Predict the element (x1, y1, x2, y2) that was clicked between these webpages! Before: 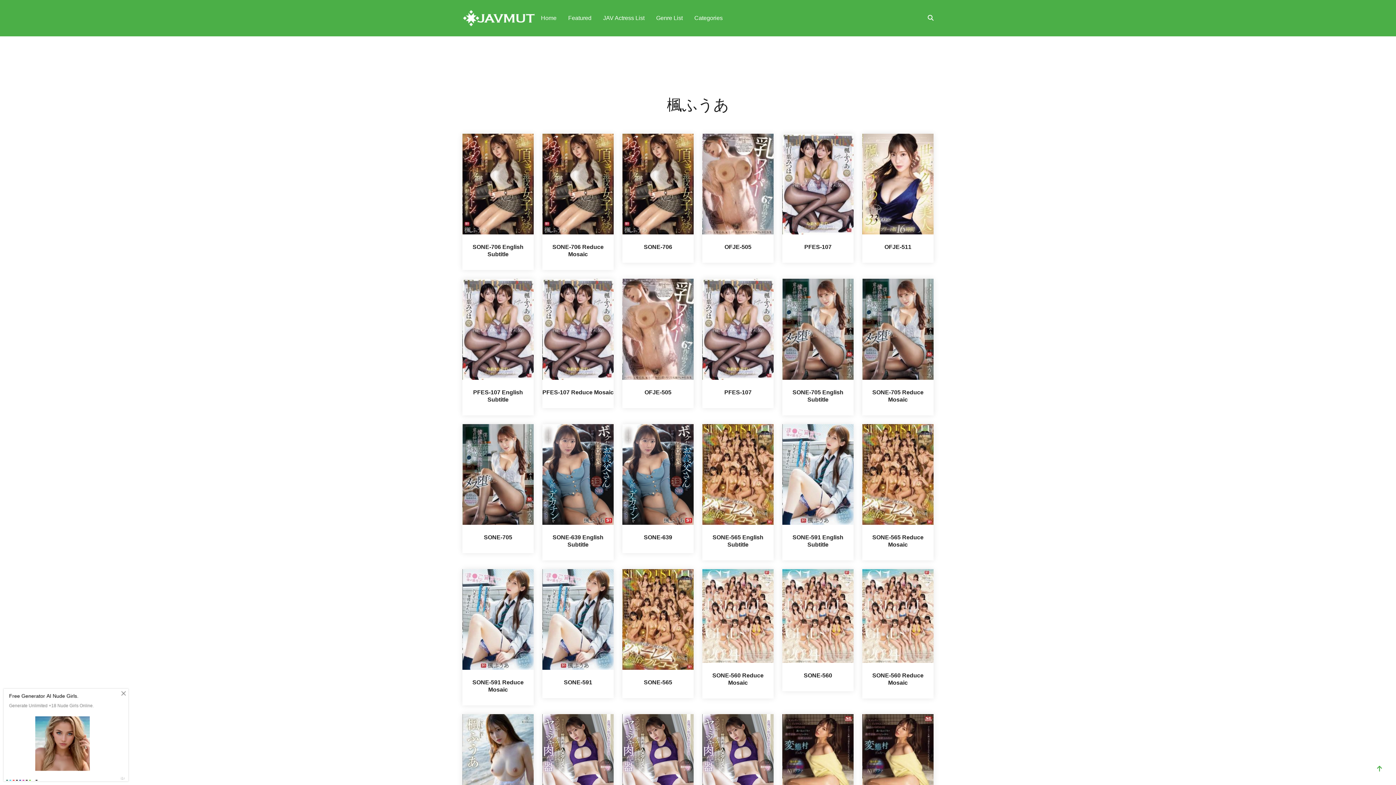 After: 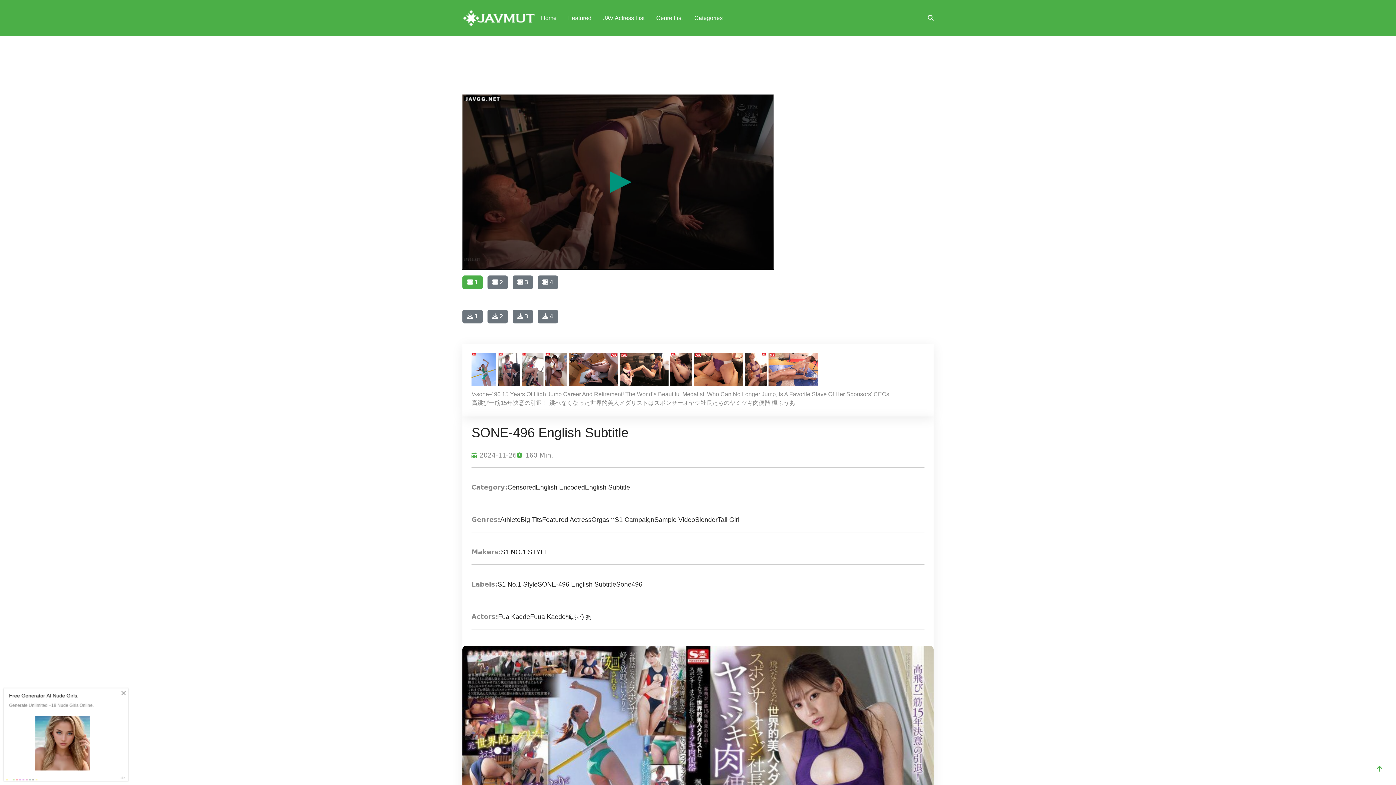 Action: bbox: (542, 714, 613, 815)